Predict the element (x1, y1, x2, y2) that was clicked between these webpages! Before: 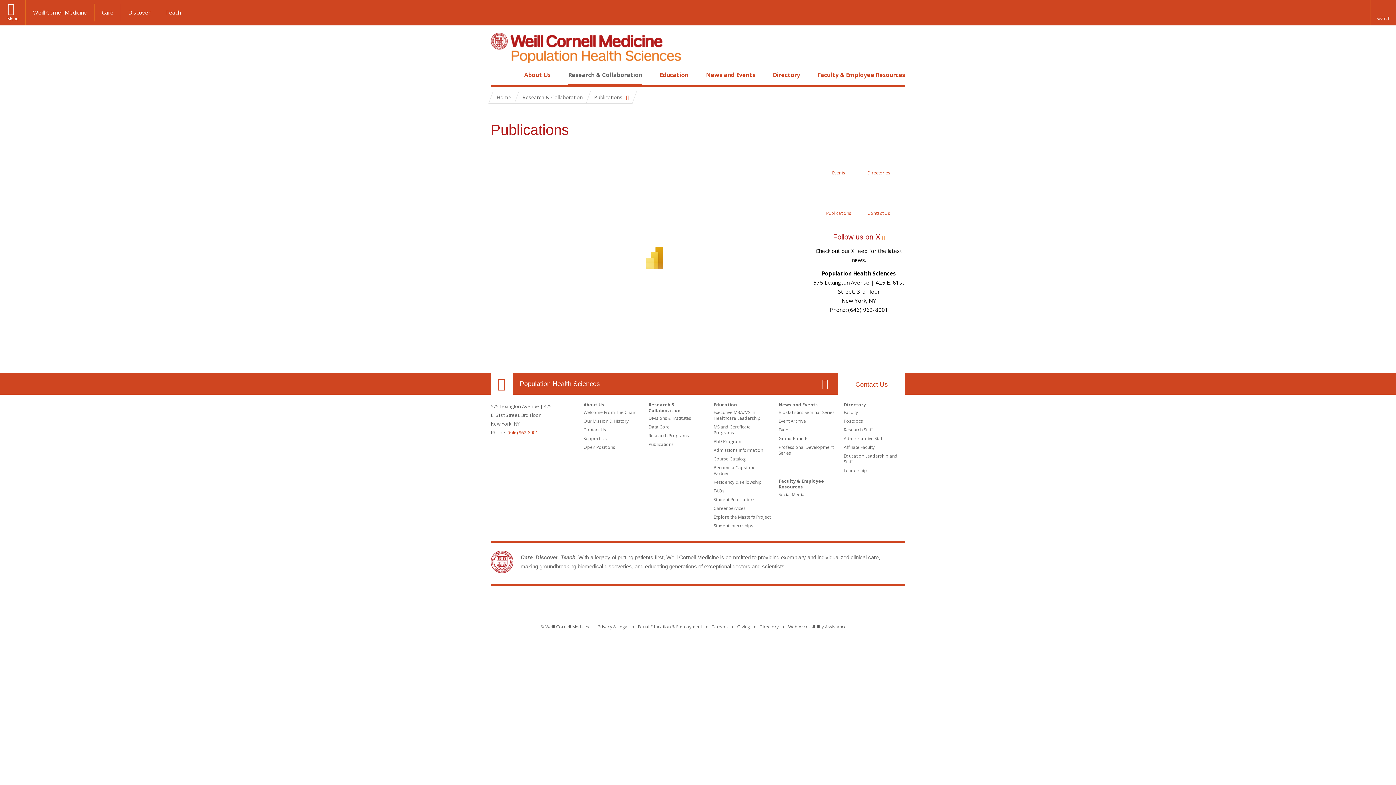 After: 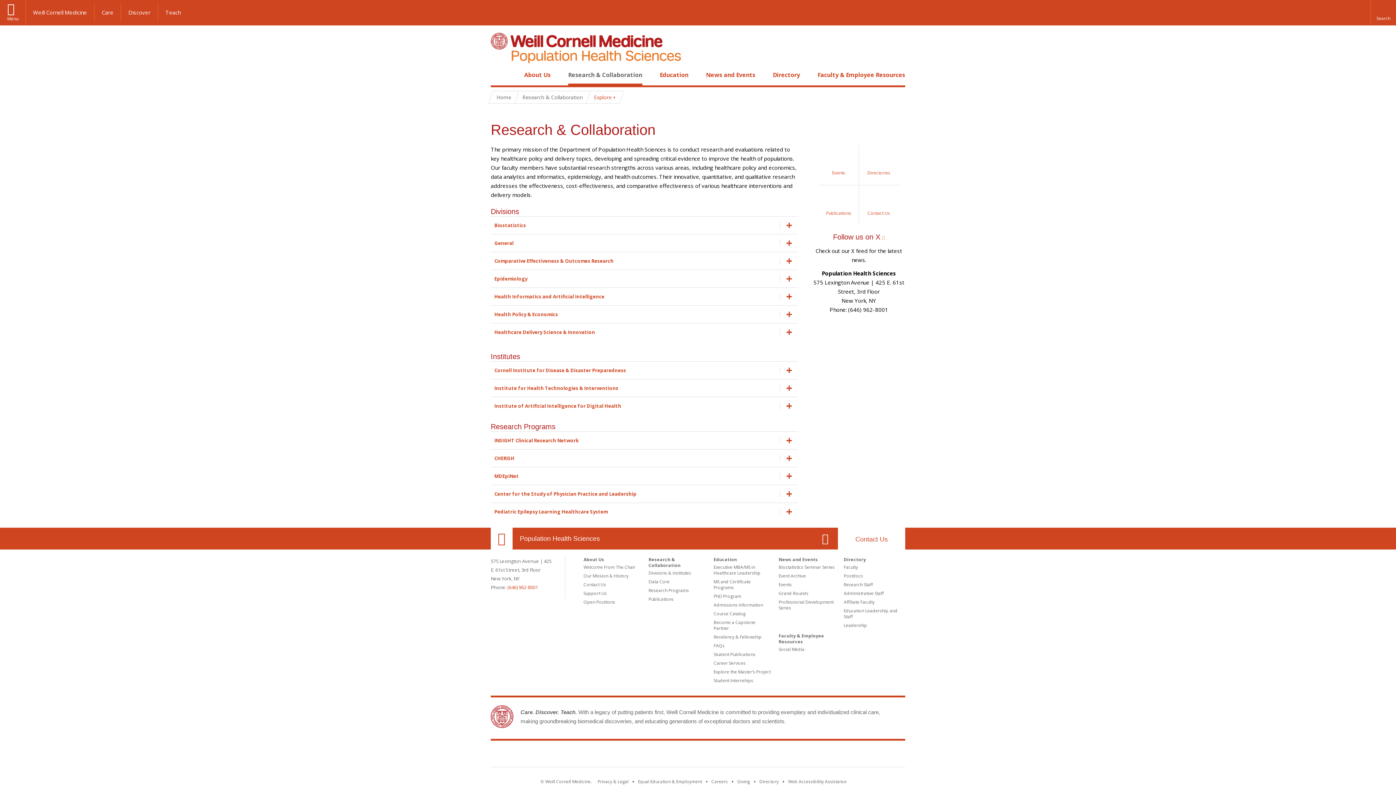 Action: label: Research & Collaboration bbox: (517, 91, 588, 103)